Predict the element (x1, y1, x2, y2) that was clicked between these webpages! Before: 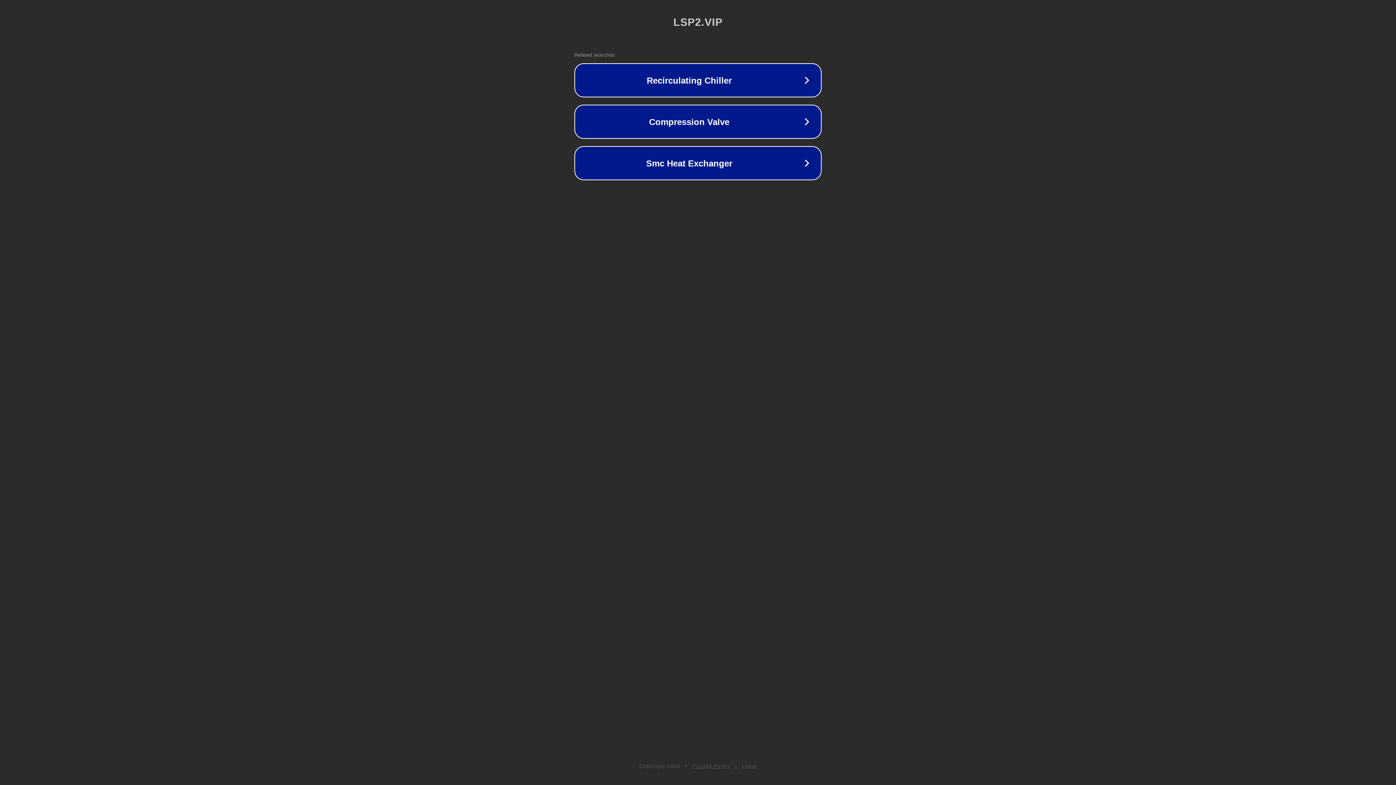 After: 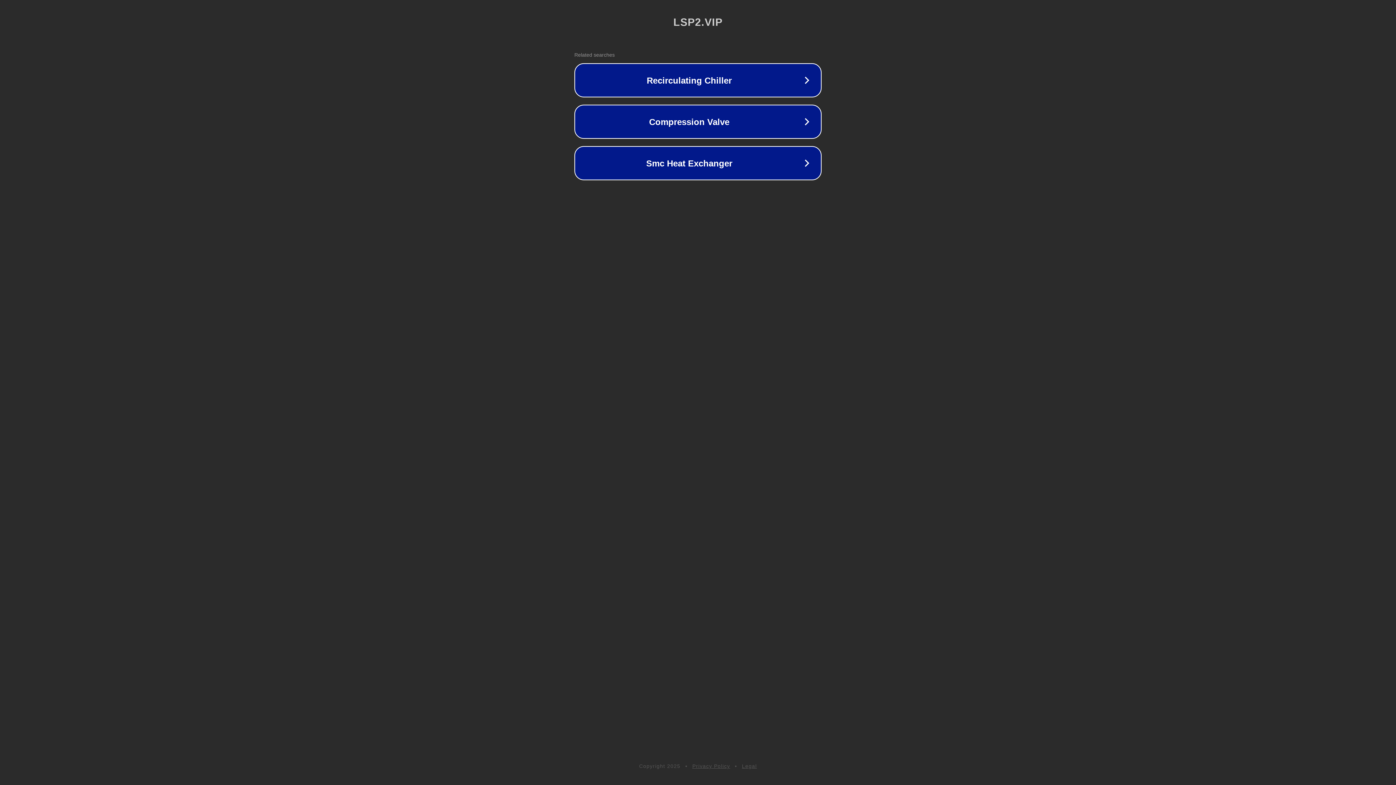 Action: label: Privacy Policy bbox: (692, 763, 730, 769)